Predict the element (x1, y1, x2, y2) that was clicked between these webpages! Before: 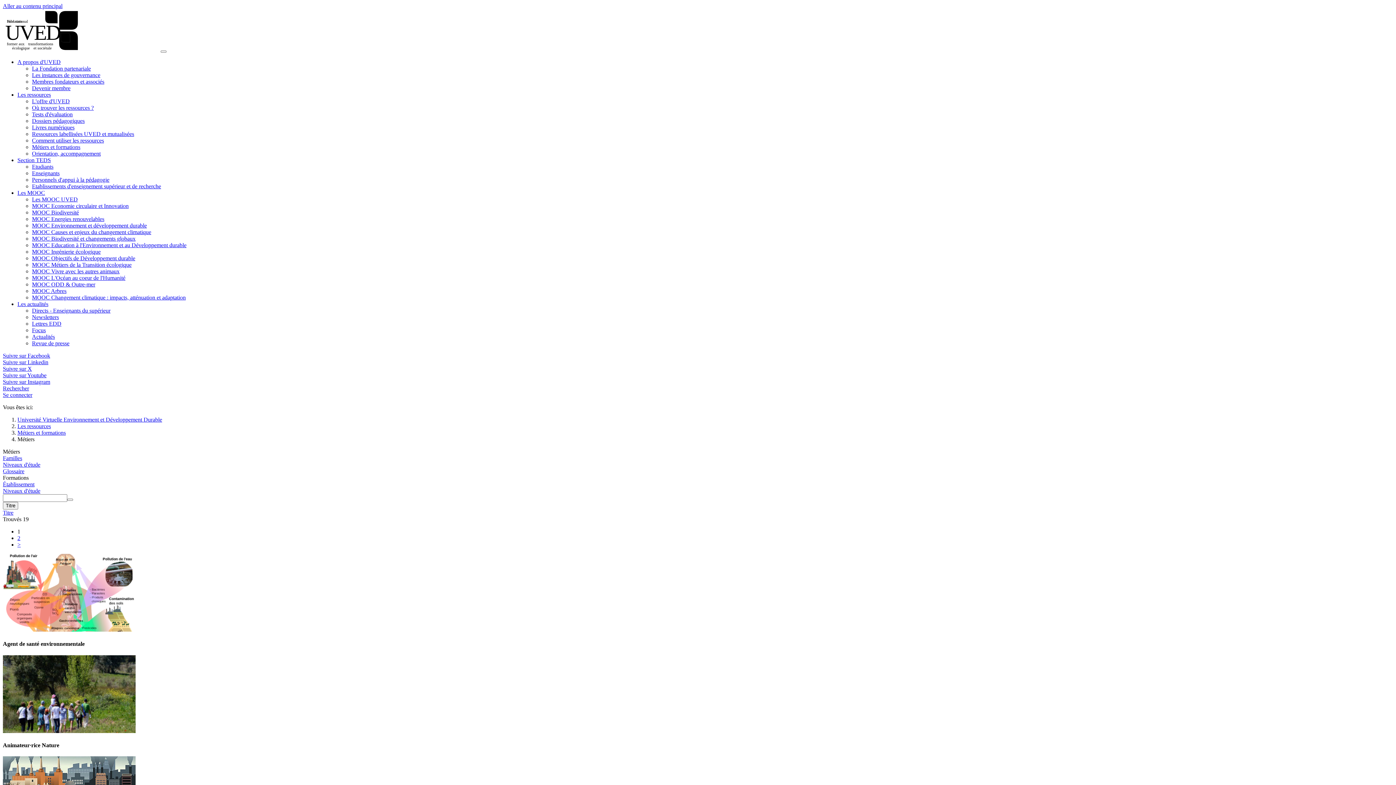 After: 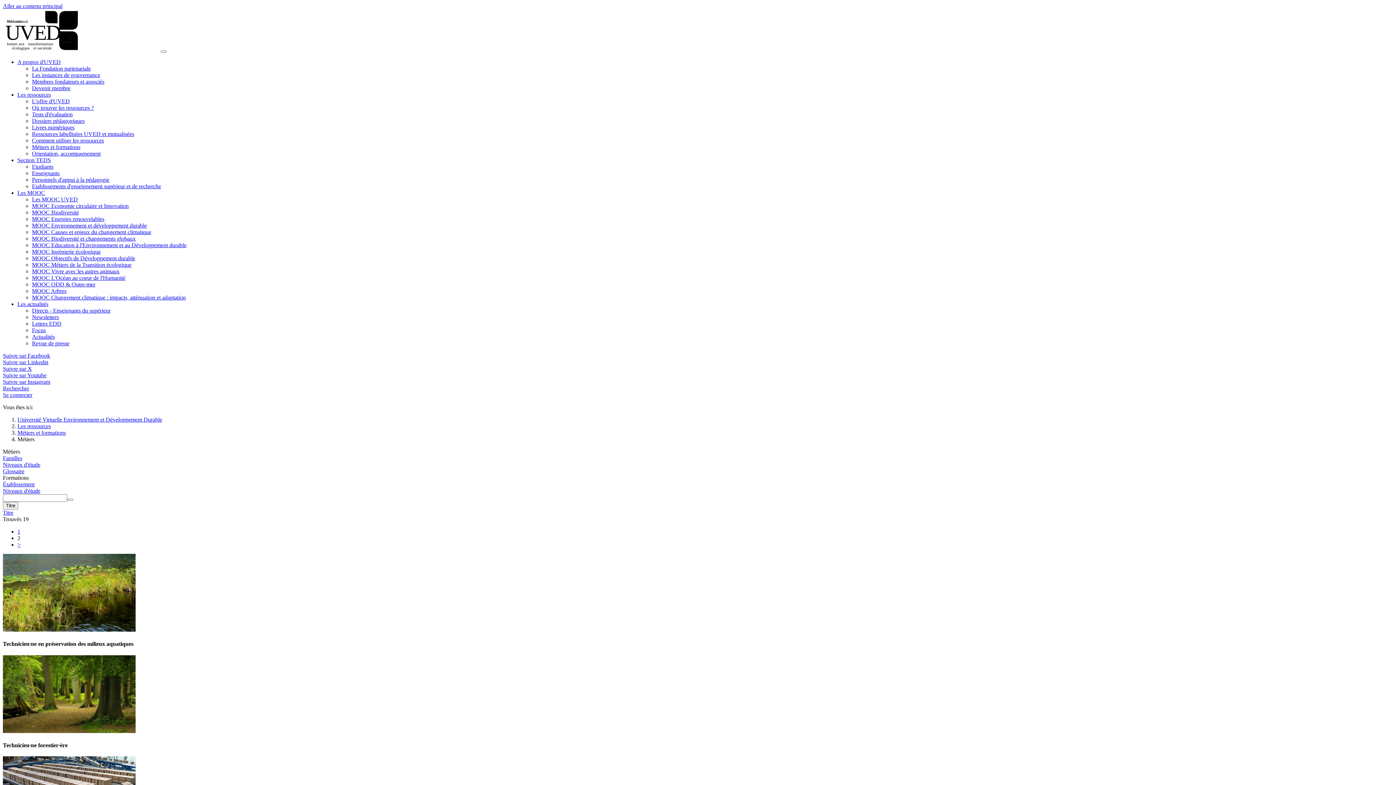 Action: label: > bbox: (17, 541, 20, 548)